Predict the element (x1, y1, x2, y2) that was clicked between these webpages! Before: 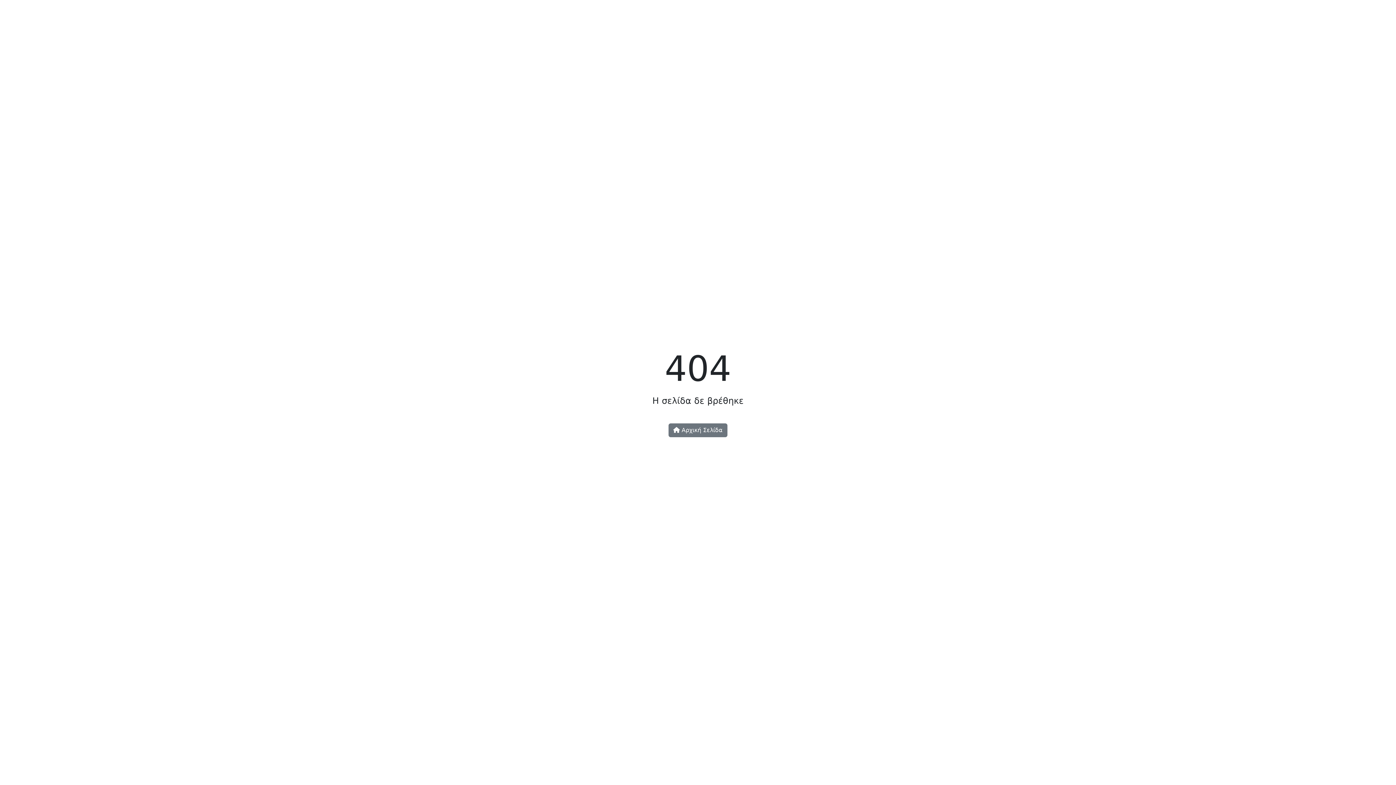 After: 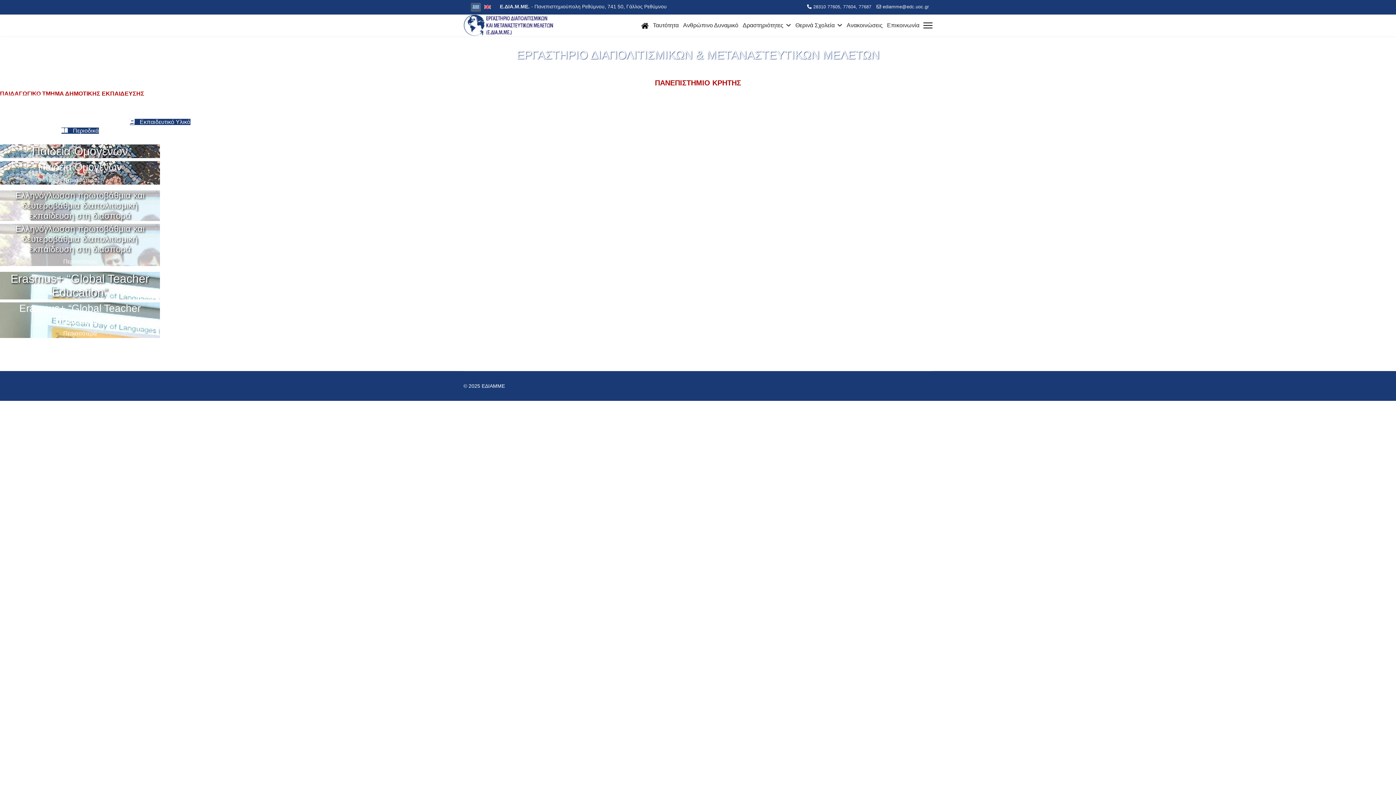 Action: bbox: (668, 423, 727, 437) label:  Αρχική Σελίδα